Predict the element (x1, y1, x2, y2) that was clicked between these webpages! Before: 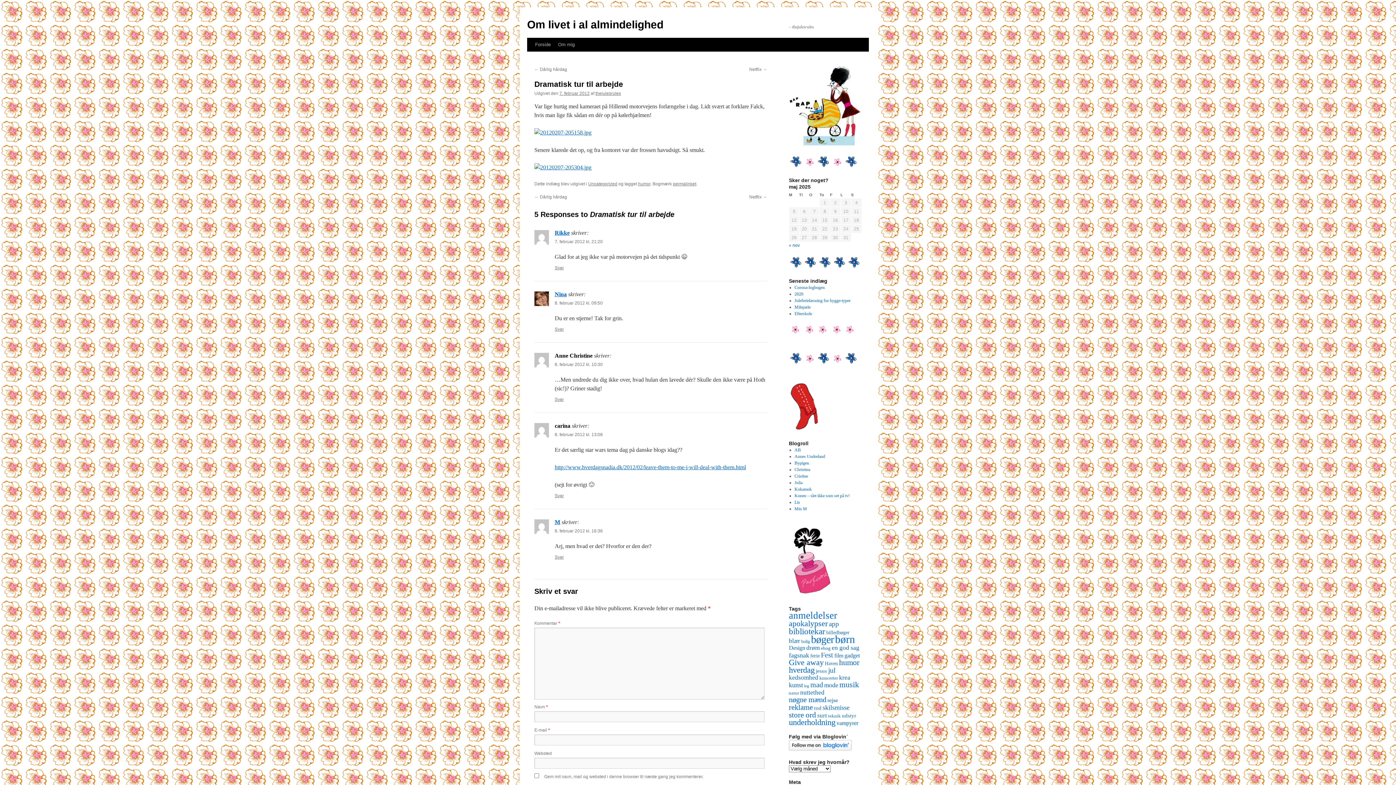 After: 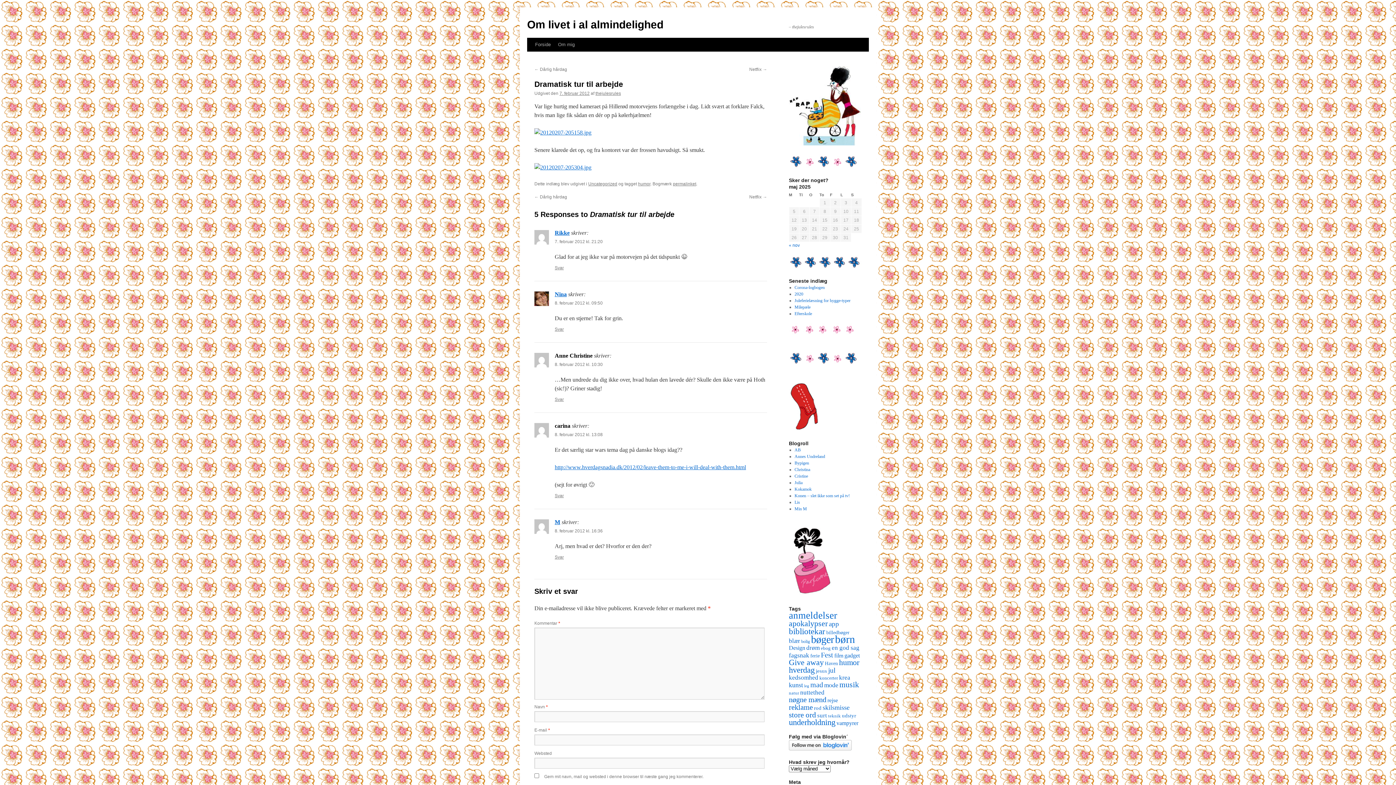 Action: bbox: (673, 181, 696, 186) label: permalinket